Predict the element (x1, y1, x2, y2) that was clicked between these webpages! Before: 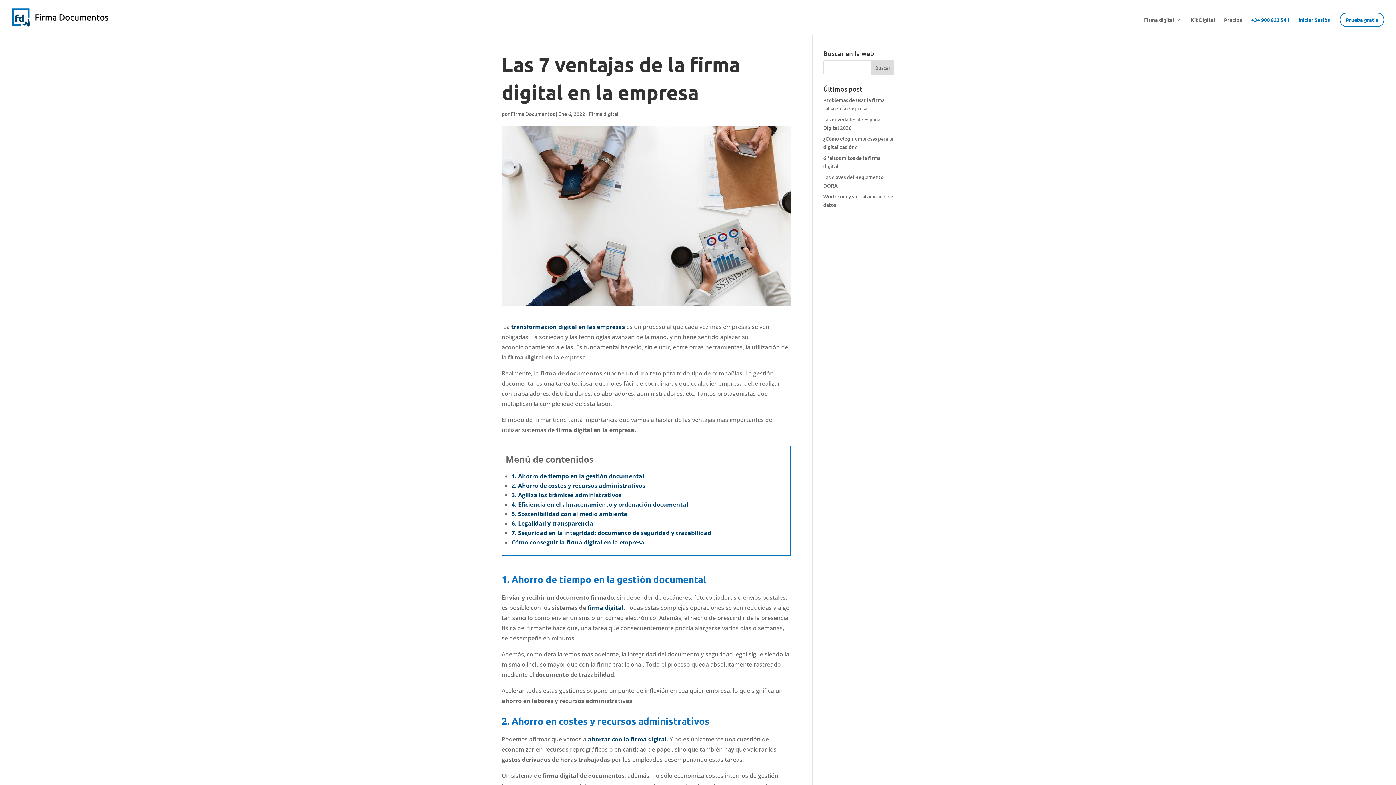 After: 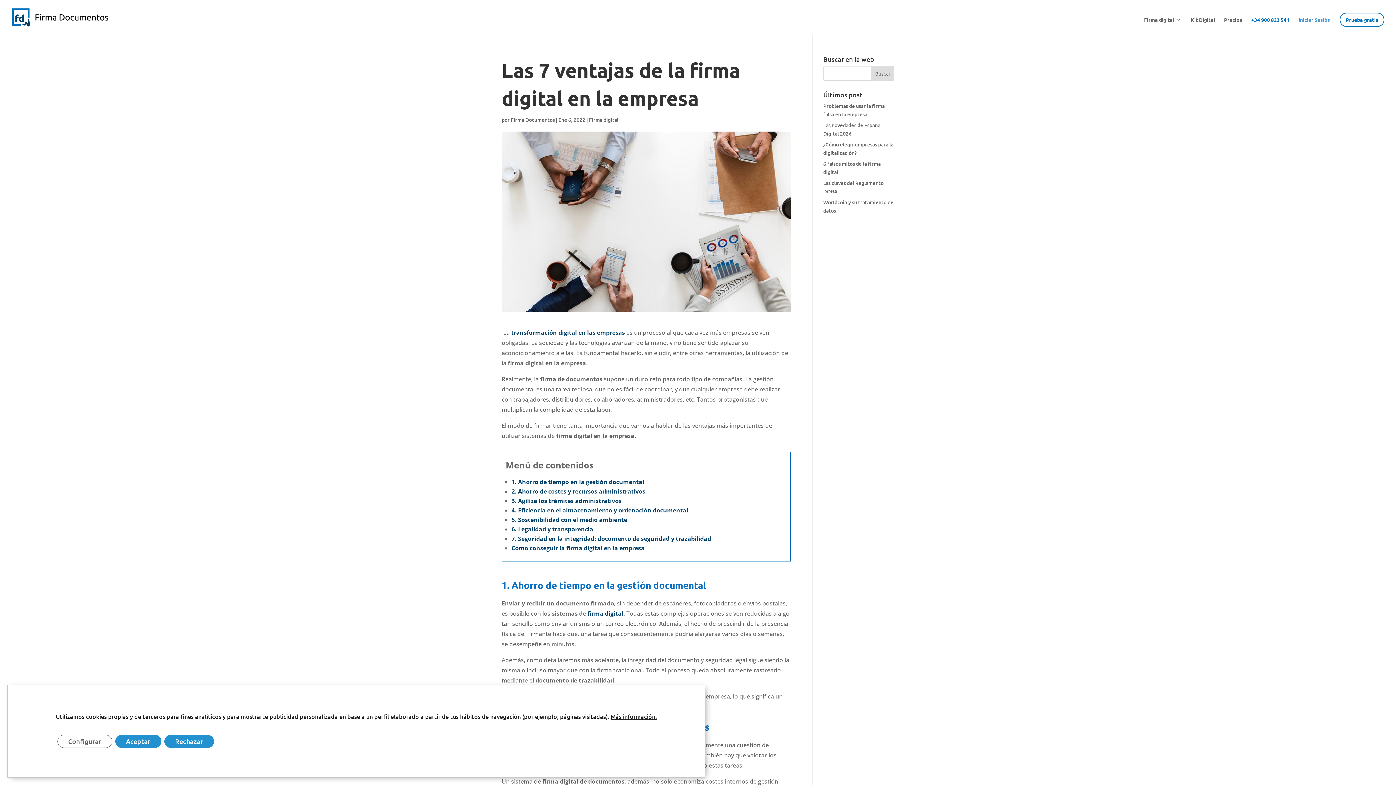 Action: bbox: (1298, 17, 1330, 34) label: Iniciar Sesión